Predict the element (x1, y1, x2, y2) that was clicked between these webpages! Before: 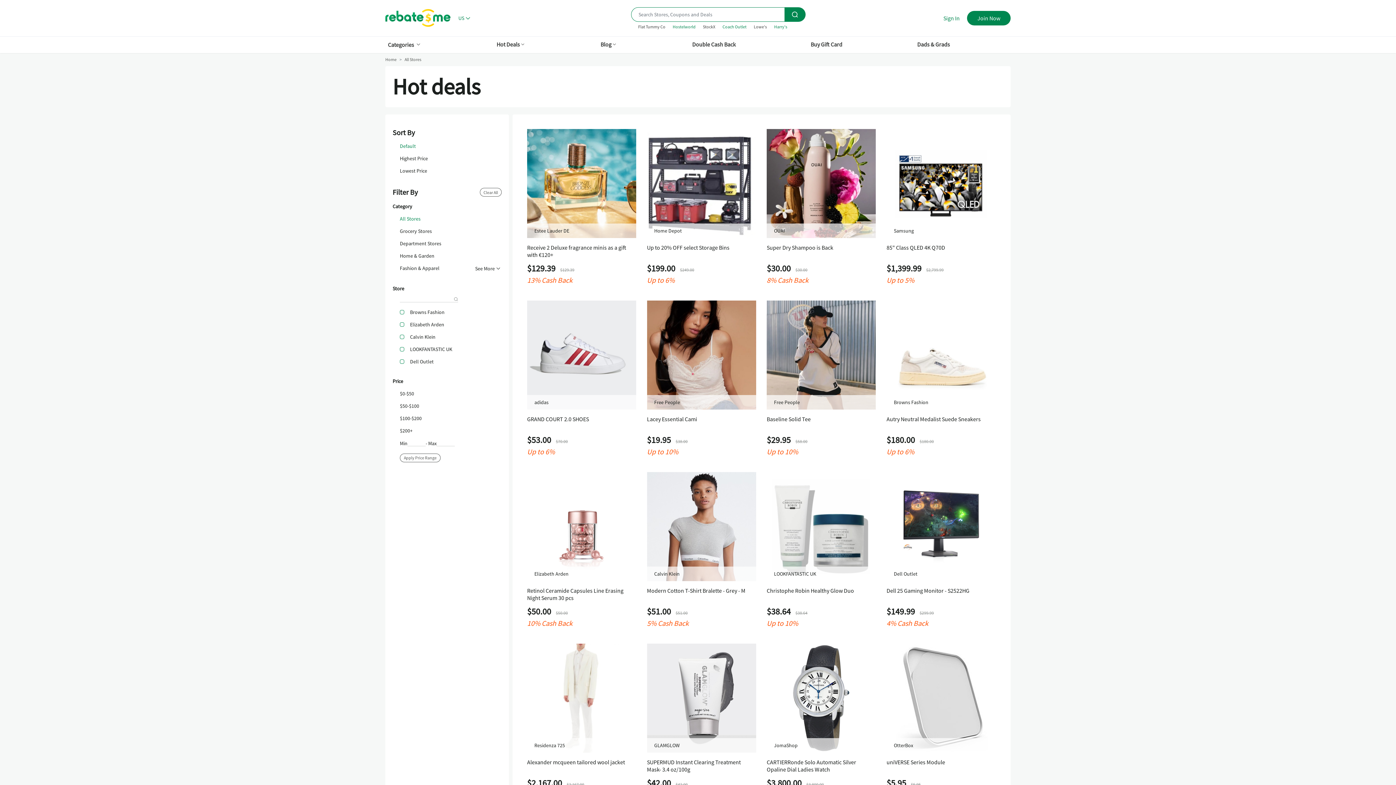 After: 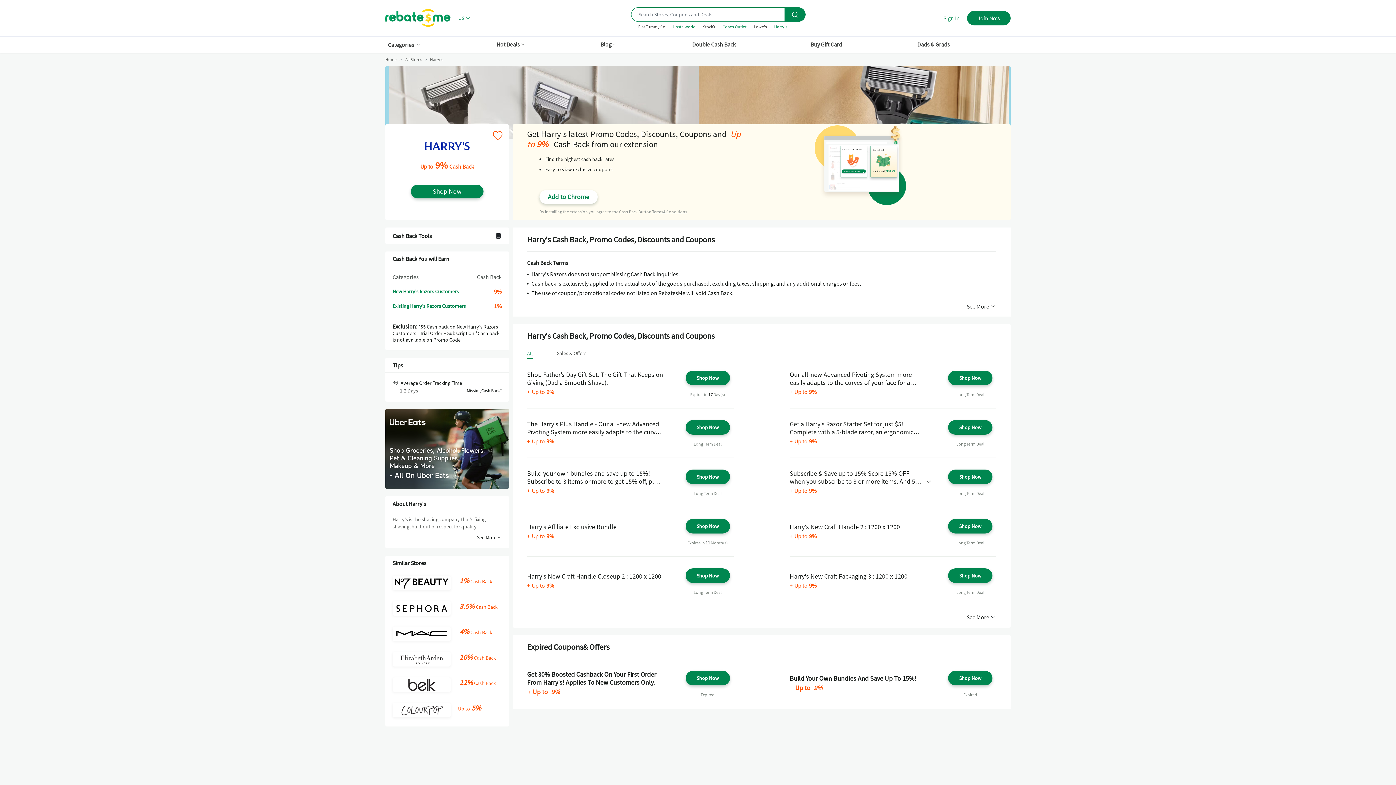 Action: bbox: (774, 24, 787, 29) label: Harry's